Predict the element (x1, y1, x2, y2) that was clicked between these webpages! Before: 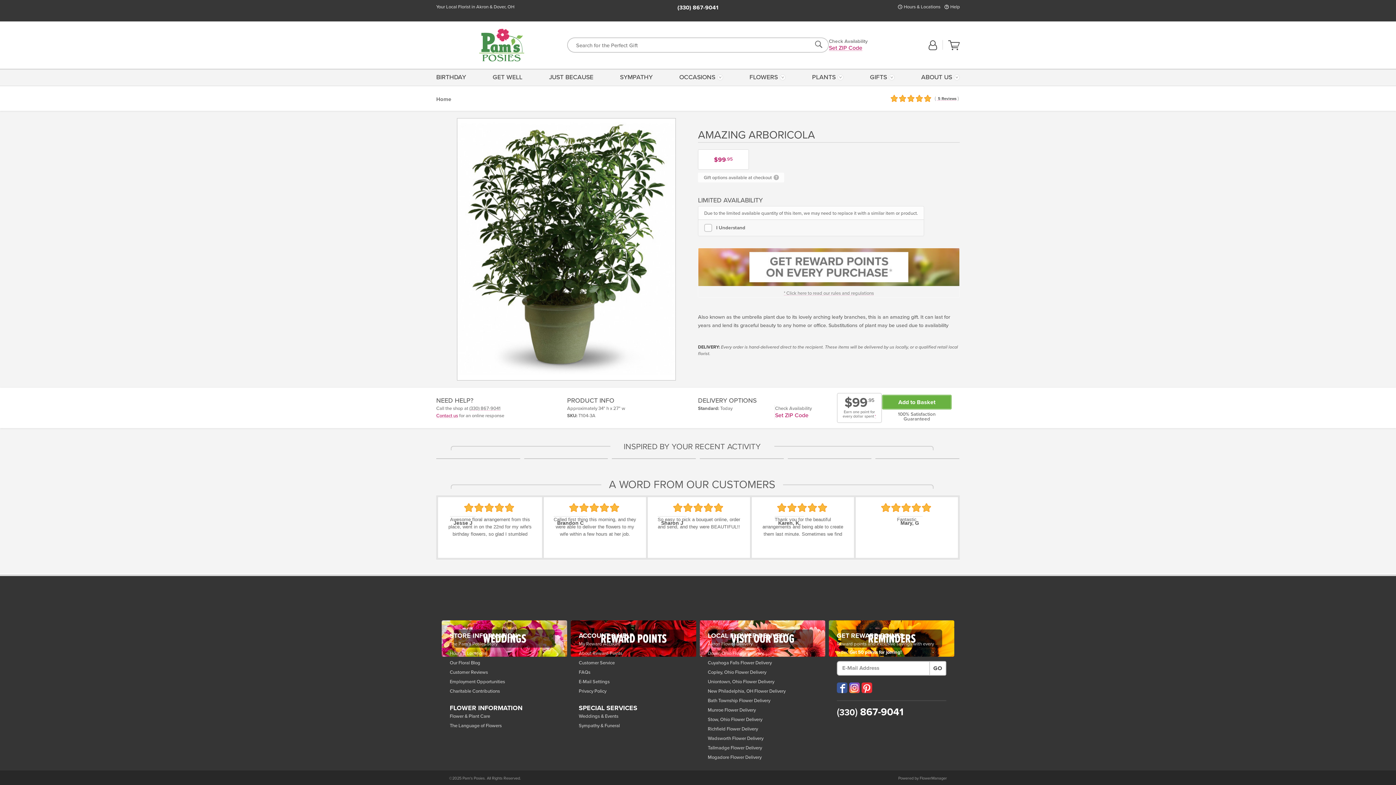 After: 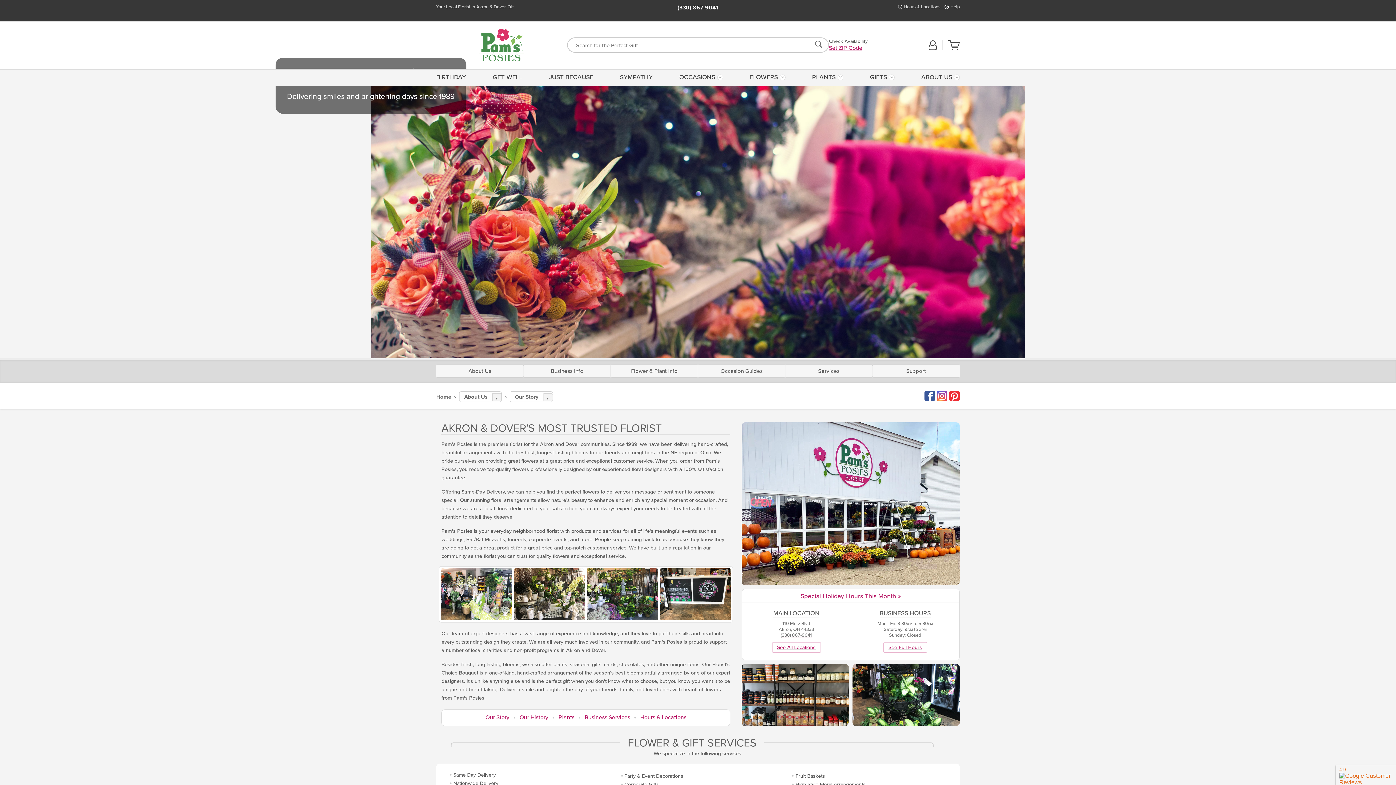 Action: bbox: (449, 640, 559, 648) label: The Pam's Posies Story